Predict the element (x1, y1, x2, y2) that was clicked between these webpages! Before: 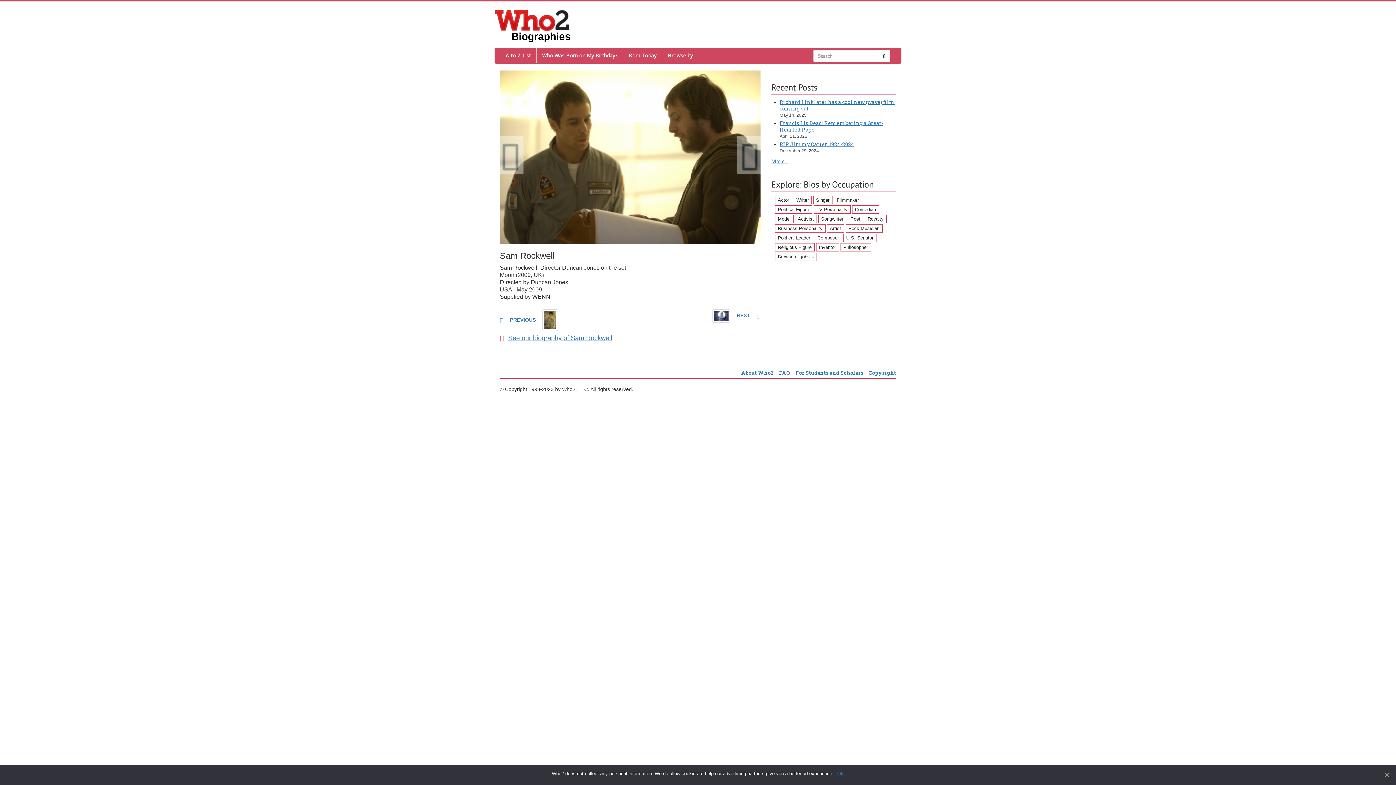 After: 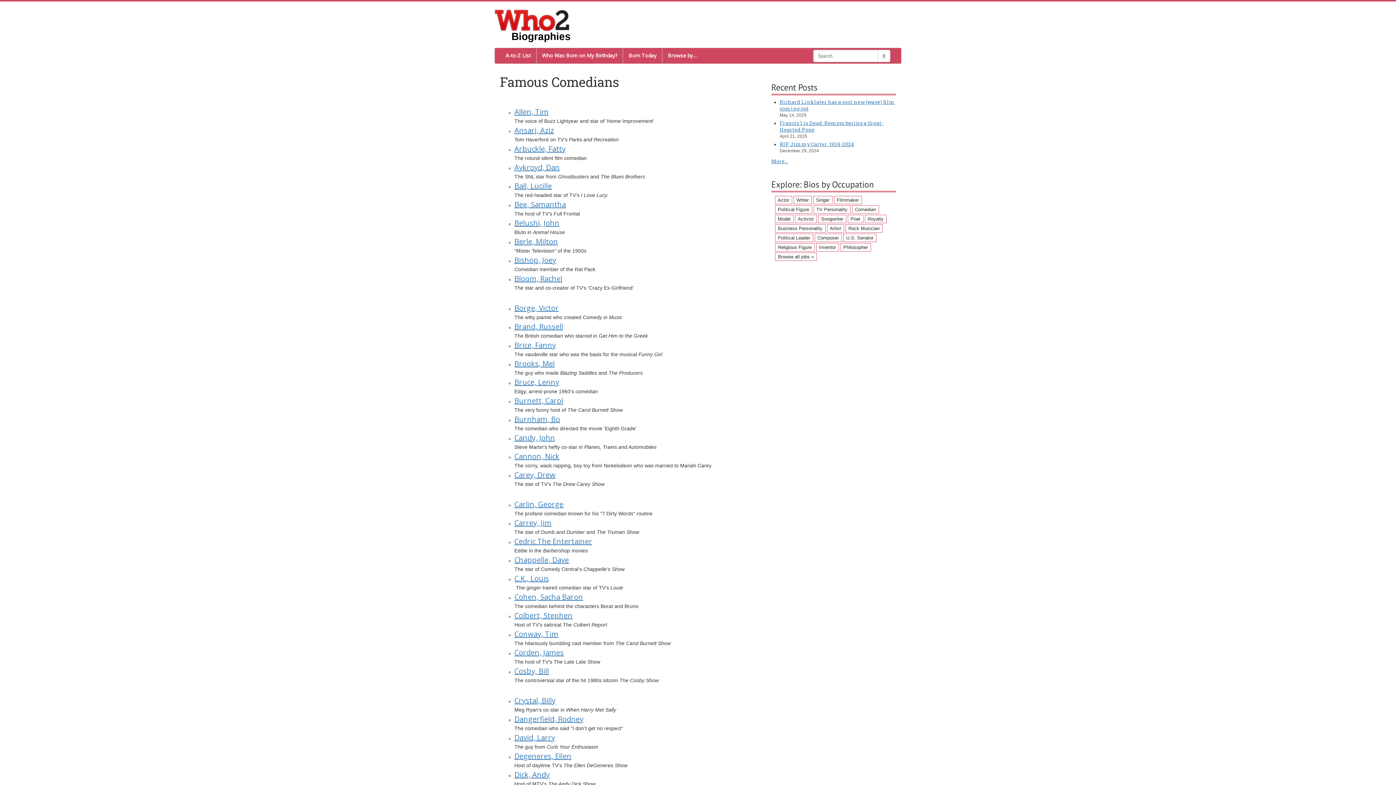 Action: label: Comedian (128 items) bbox: (852, 205, 879, 213)